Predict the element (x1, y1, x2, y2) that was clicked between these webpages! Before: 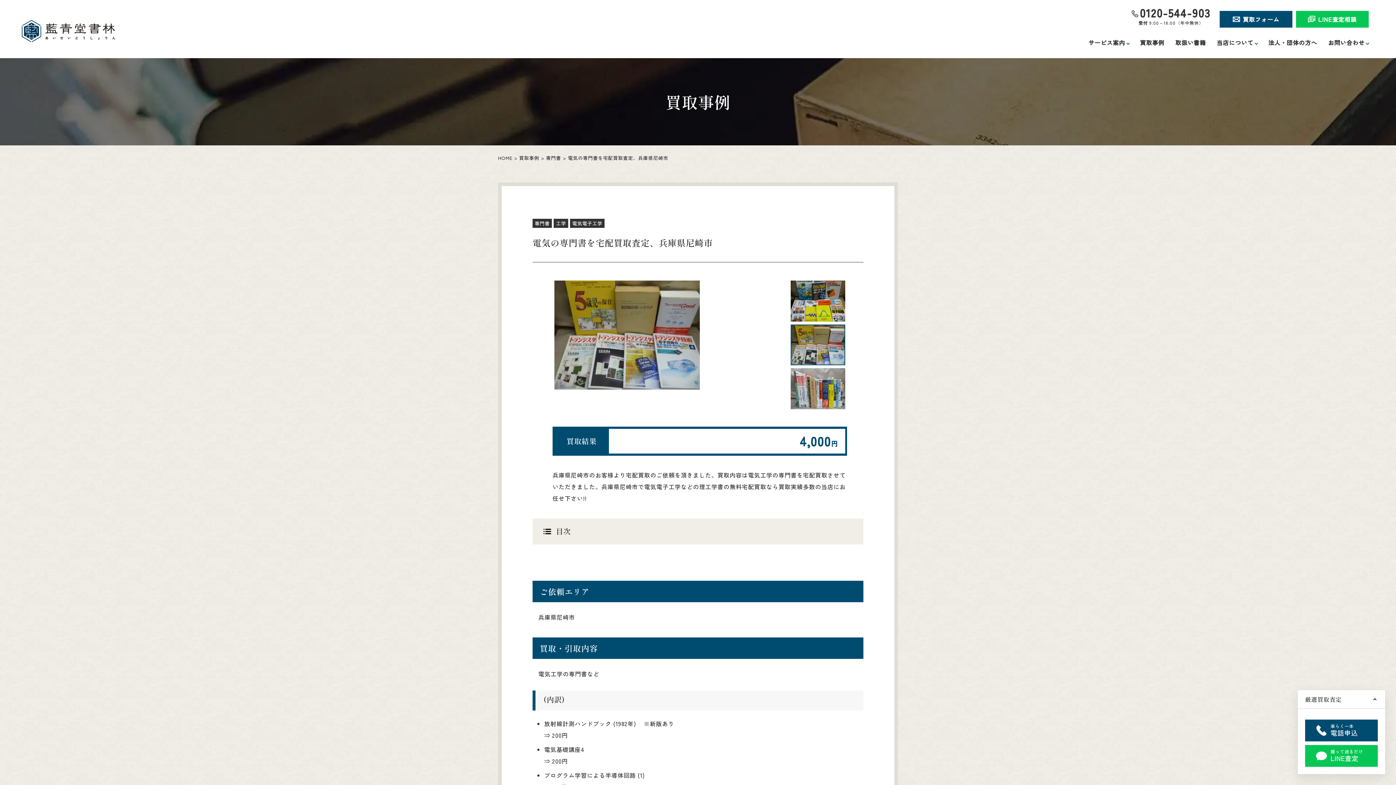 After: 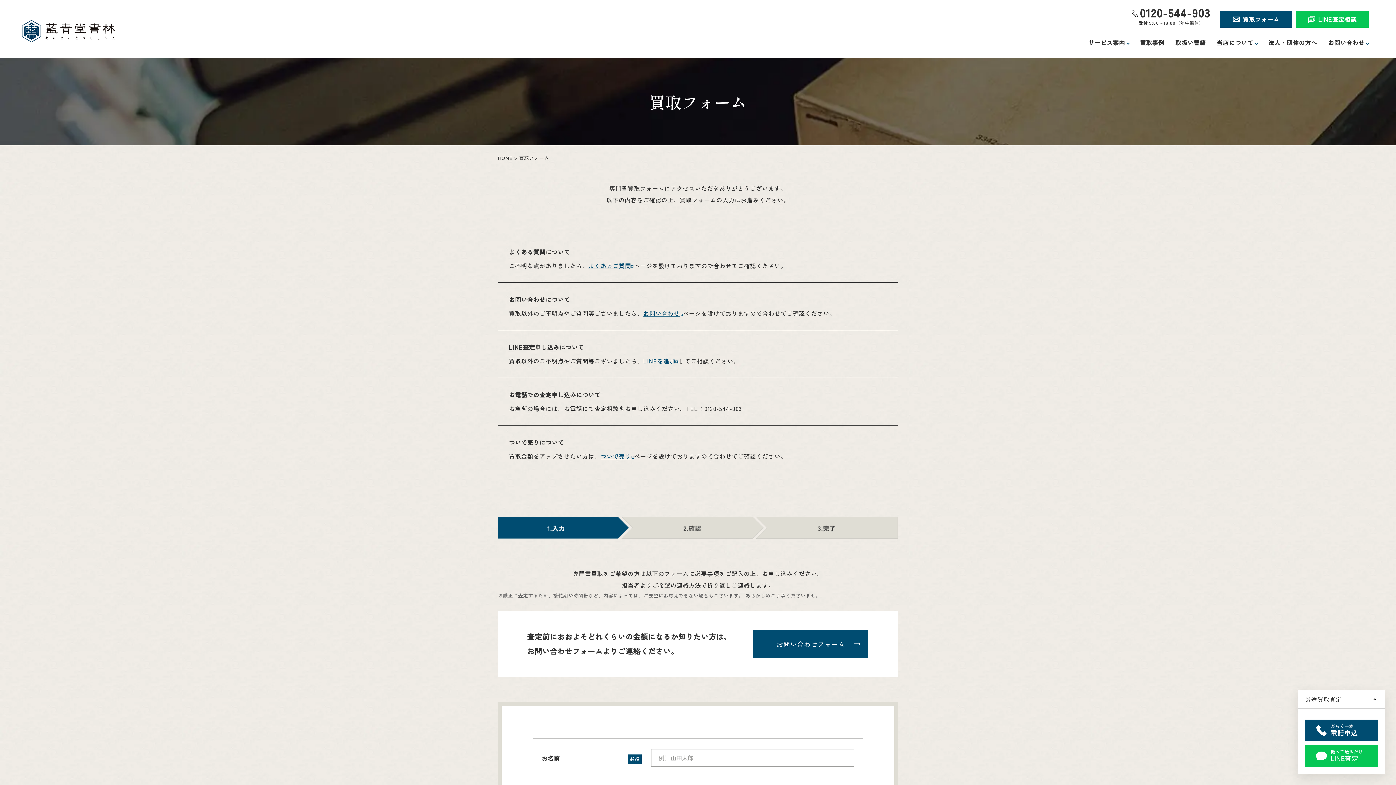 Action: bbox: (1220, 10, 1292, 27) label: 買取フォーム